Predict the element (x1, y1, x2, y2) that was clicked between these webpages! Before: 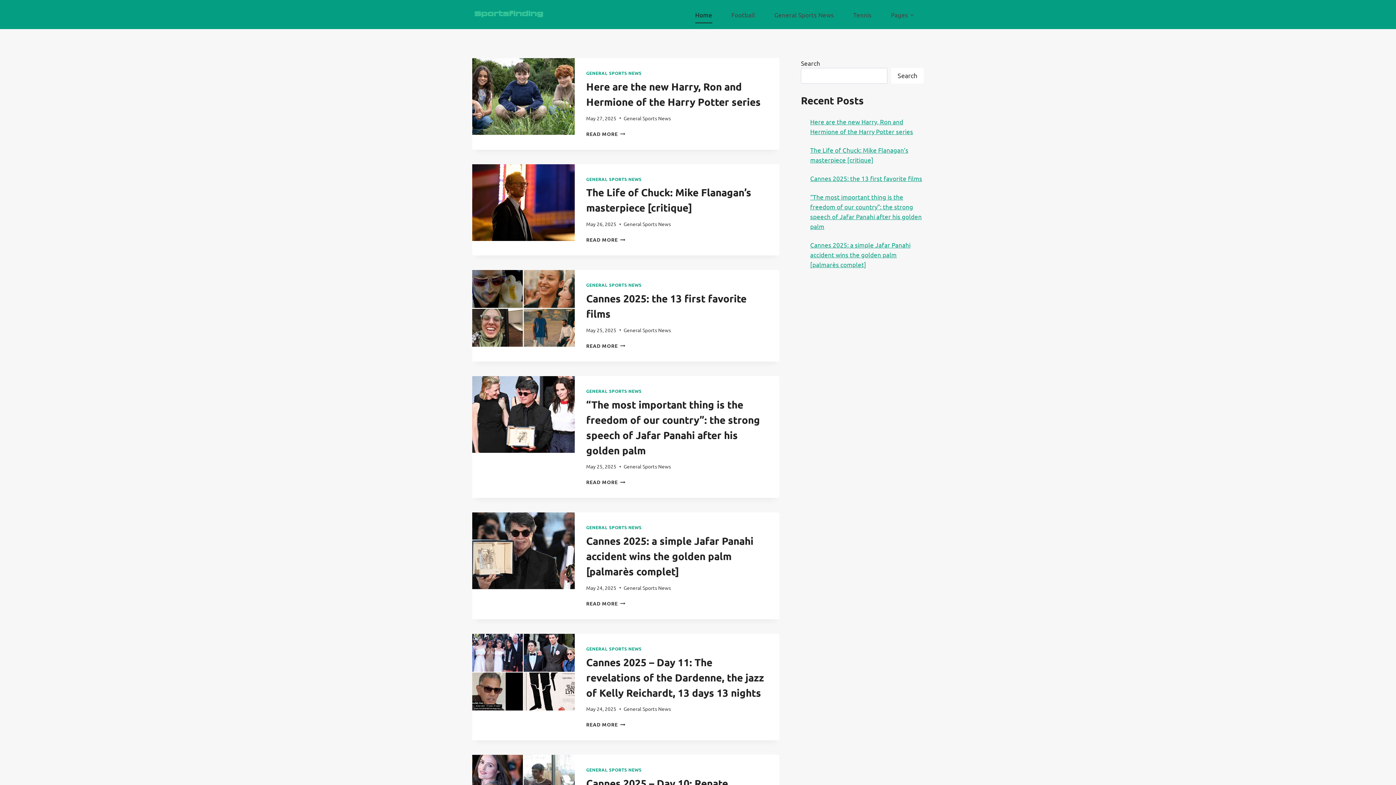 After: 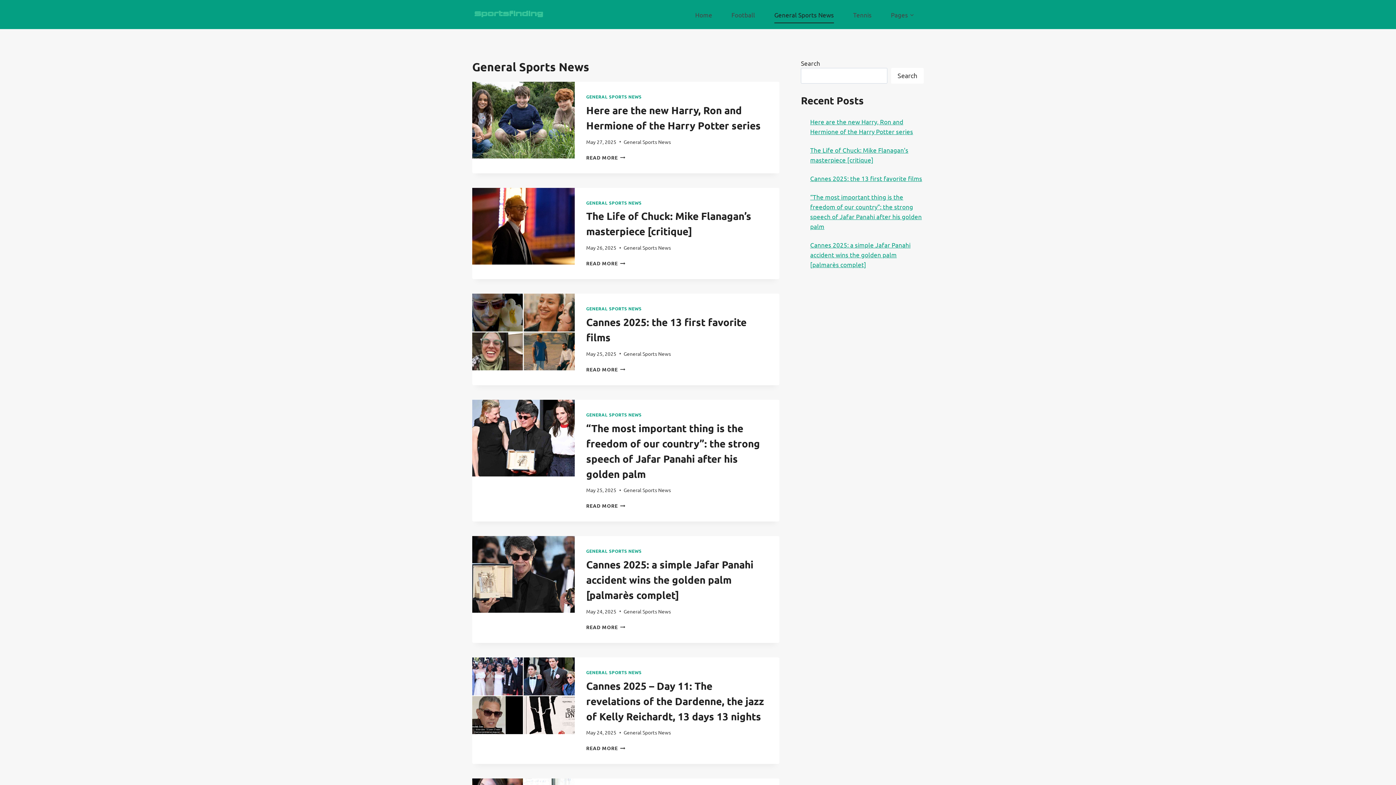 Action: label: General Sports News bbox: (623, 326, 671, 333)